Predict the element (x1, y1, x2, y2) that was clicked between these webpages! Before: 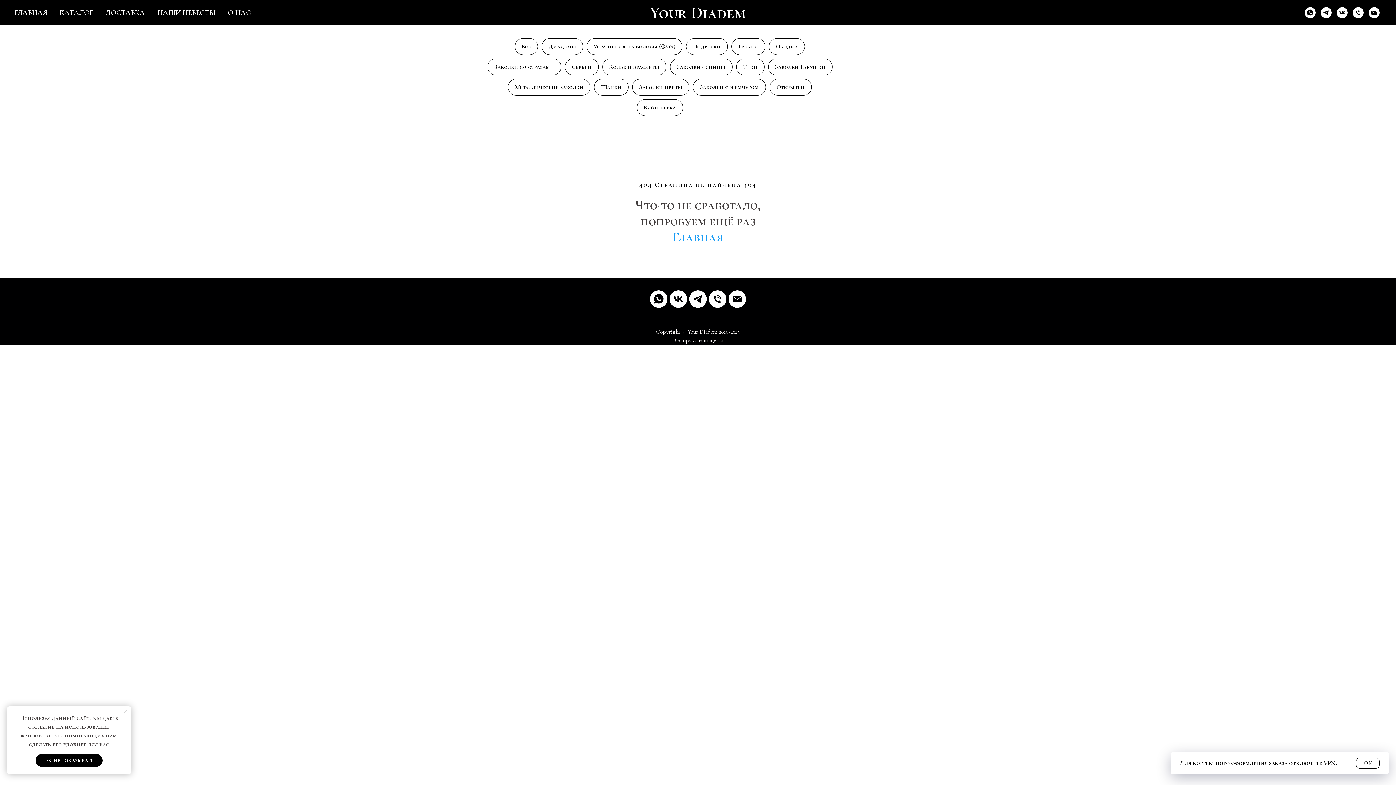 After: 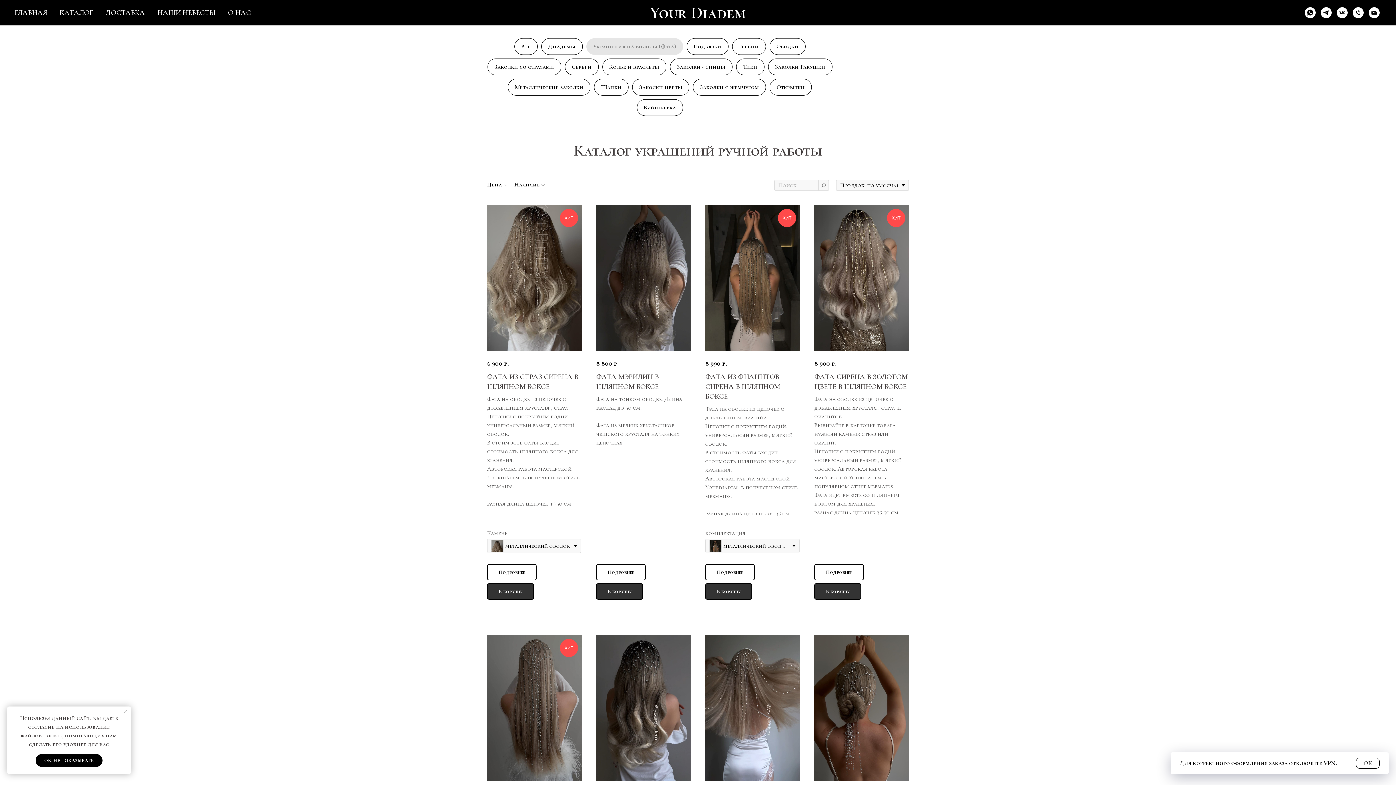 Action: bbox: (586, 38, 682, 54) label: Украшения на волосы (Фата)